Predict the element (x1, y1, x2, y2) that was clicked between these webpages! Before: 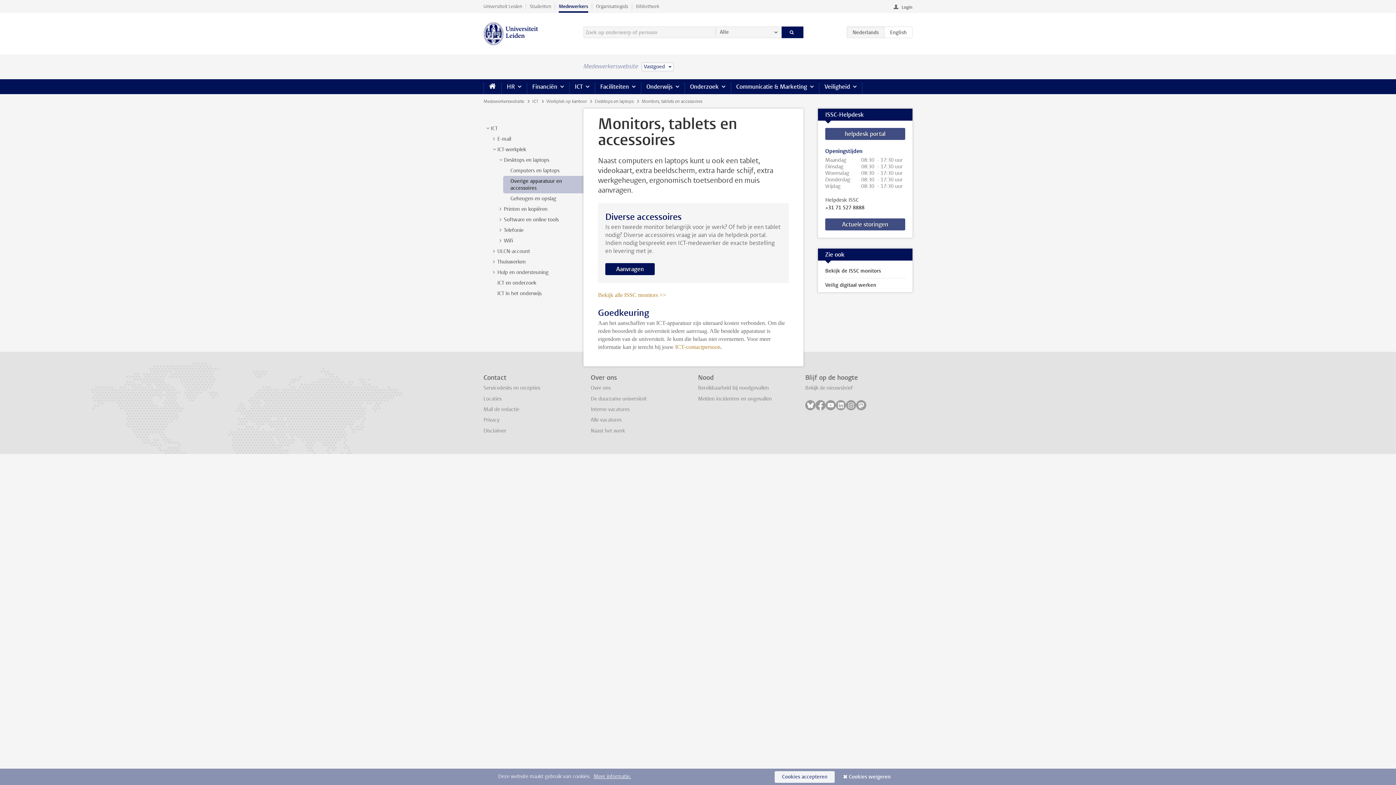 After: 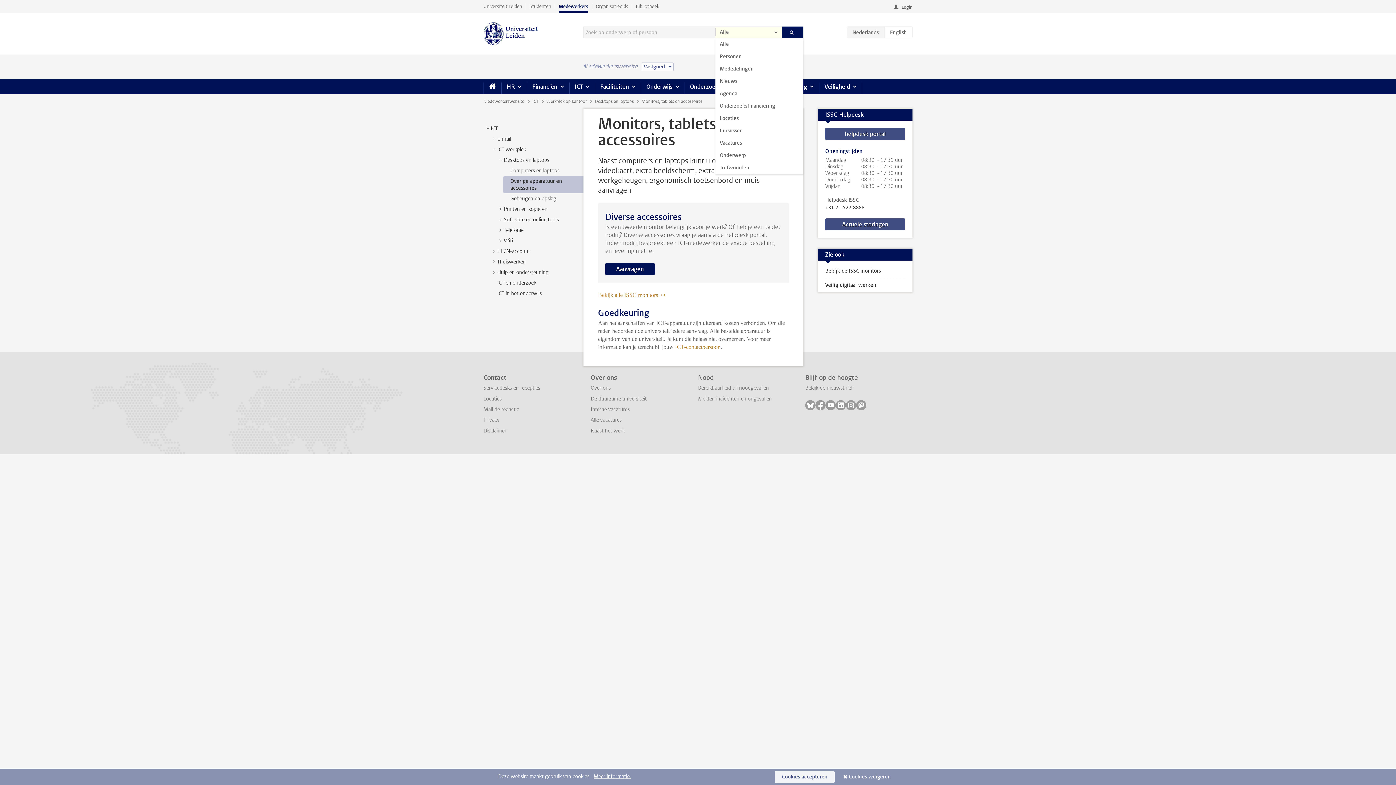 Action: label: Alle bbox: (715, 26, 781, 38)